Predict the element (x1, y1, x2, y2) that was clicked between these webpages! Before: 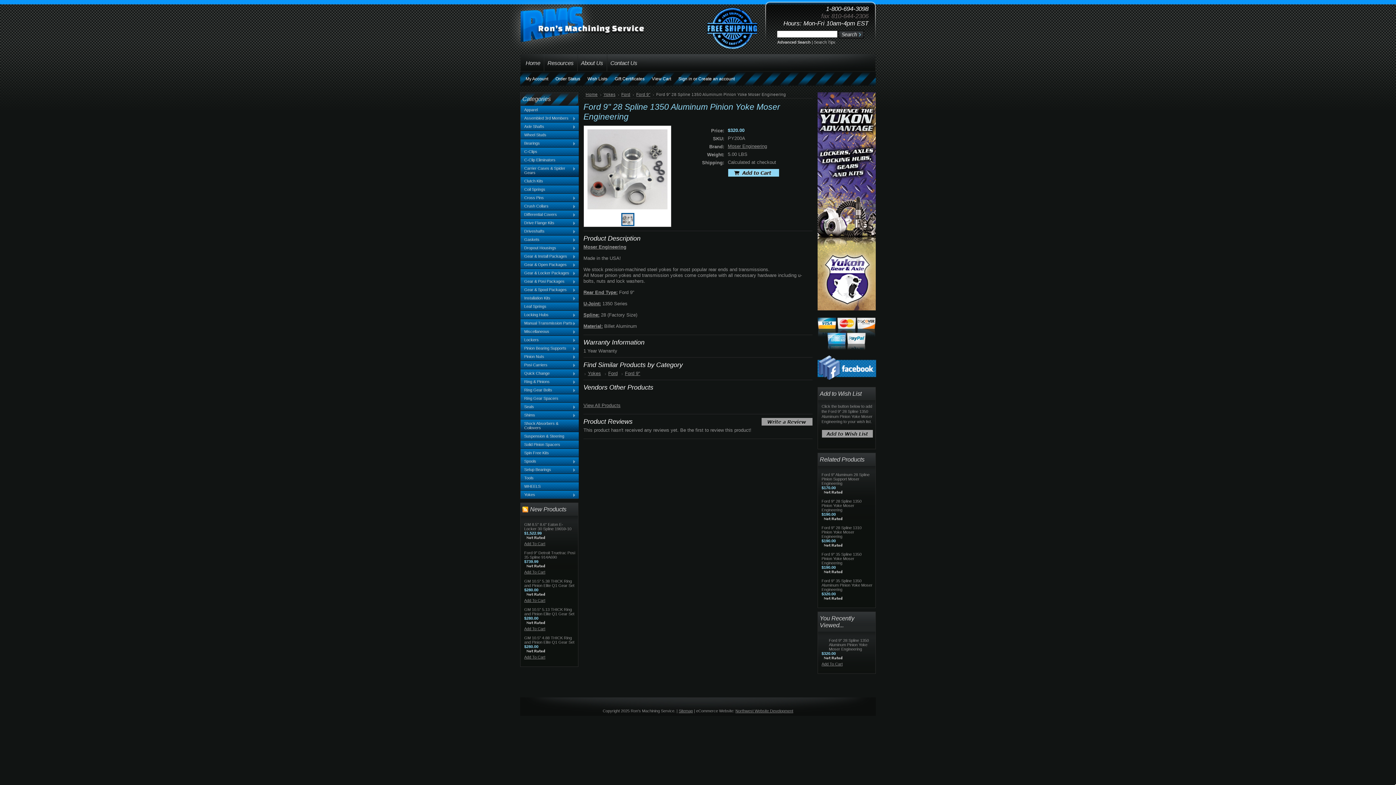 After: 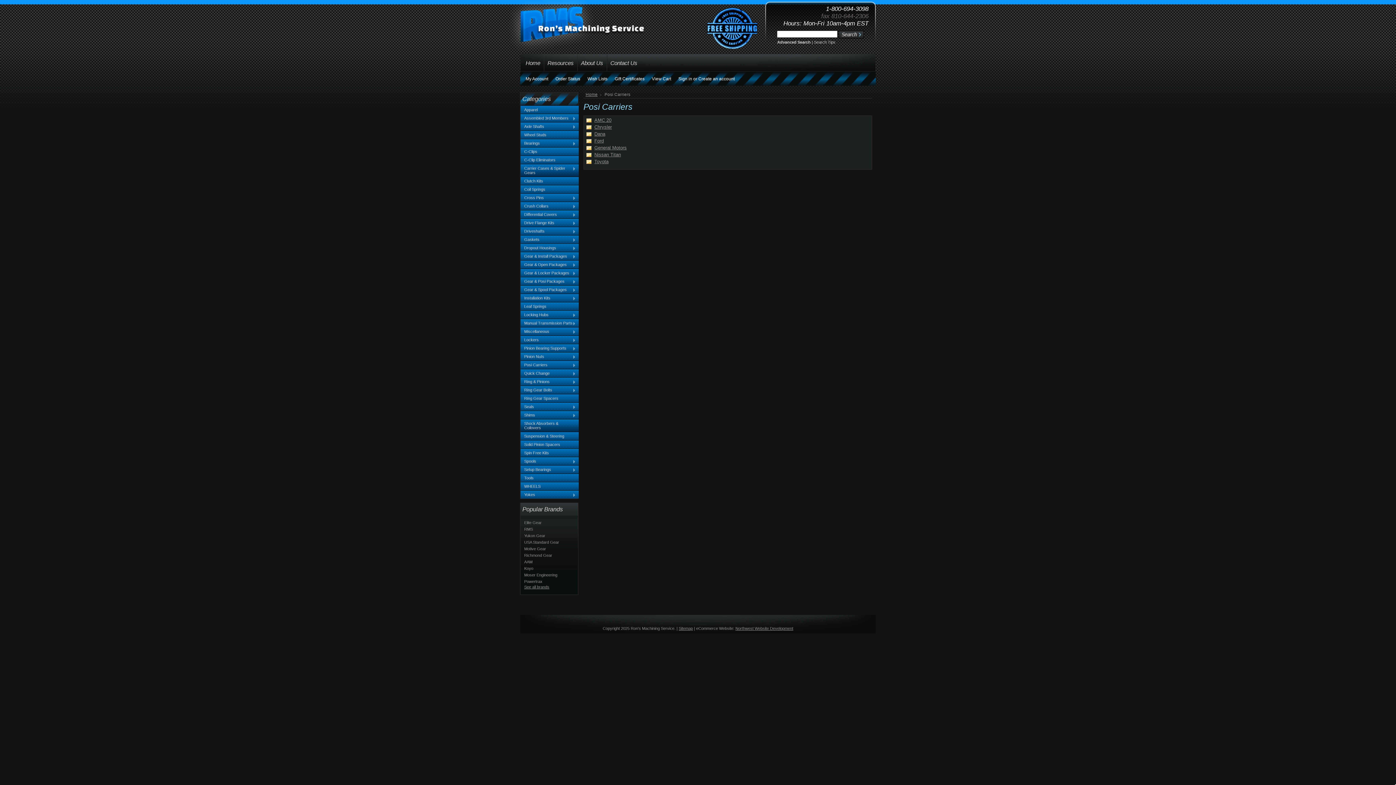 Action: bbox: (520, 361, 578, 369) label: Posi Carriers
»